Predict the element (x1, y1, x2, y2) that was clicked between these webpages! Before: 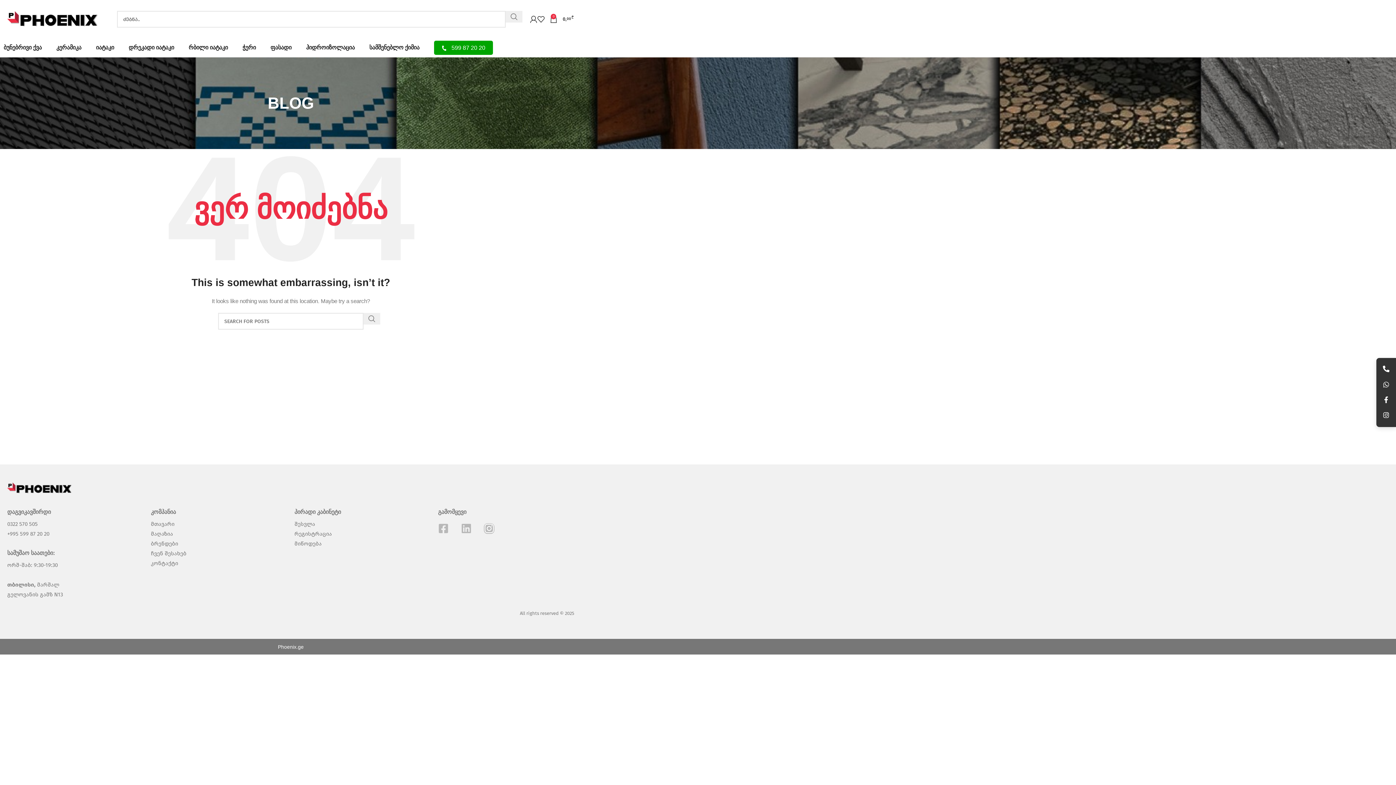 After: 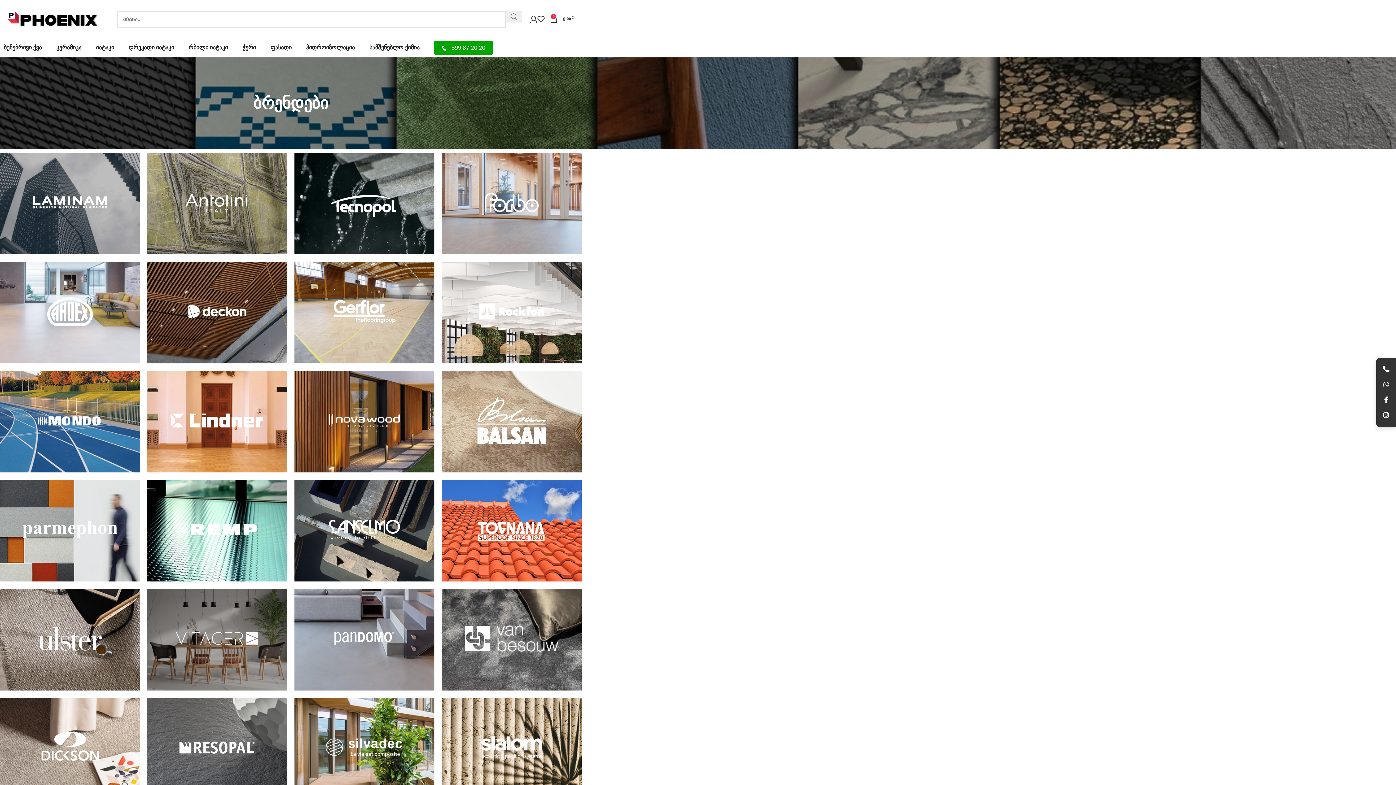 Action: bbox: (150, 540, 178, 547) label: ბრენდები